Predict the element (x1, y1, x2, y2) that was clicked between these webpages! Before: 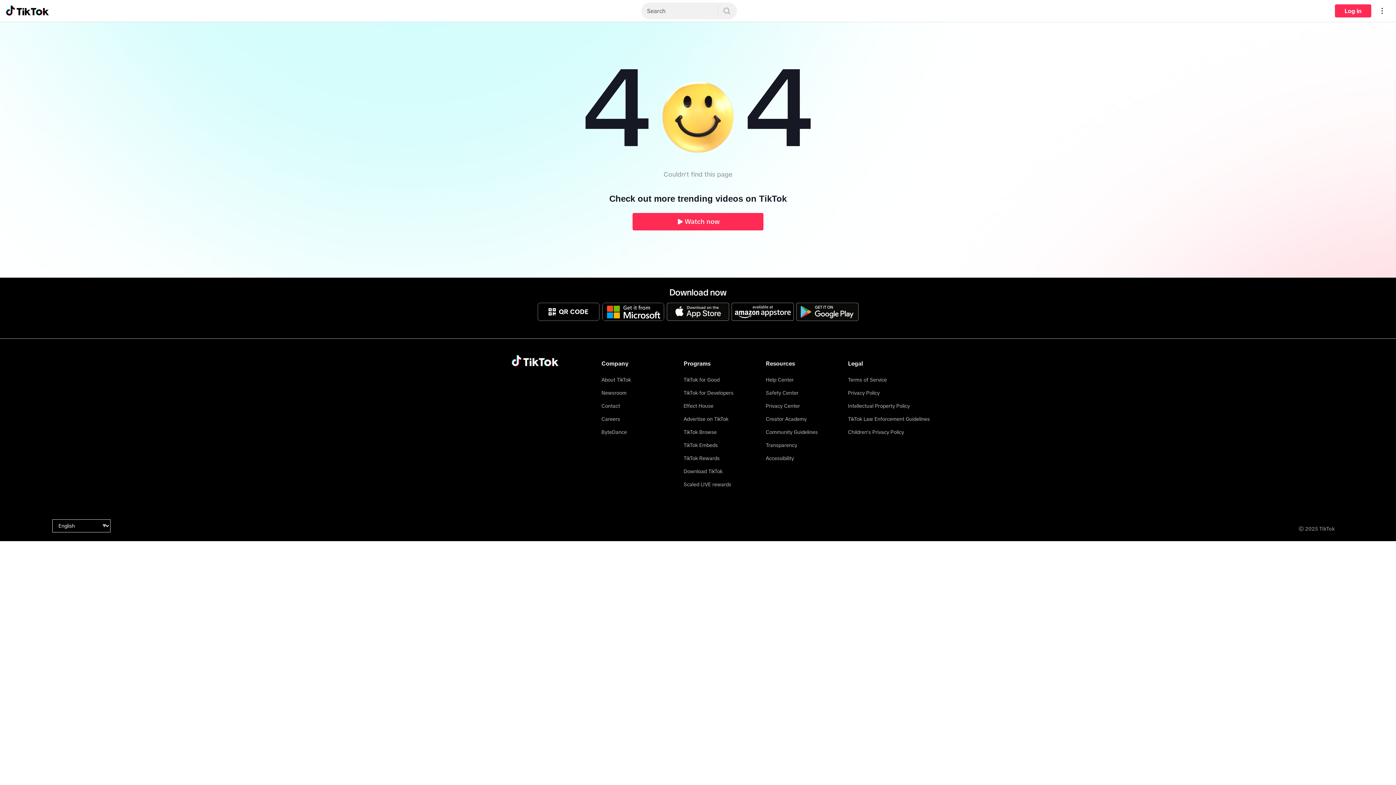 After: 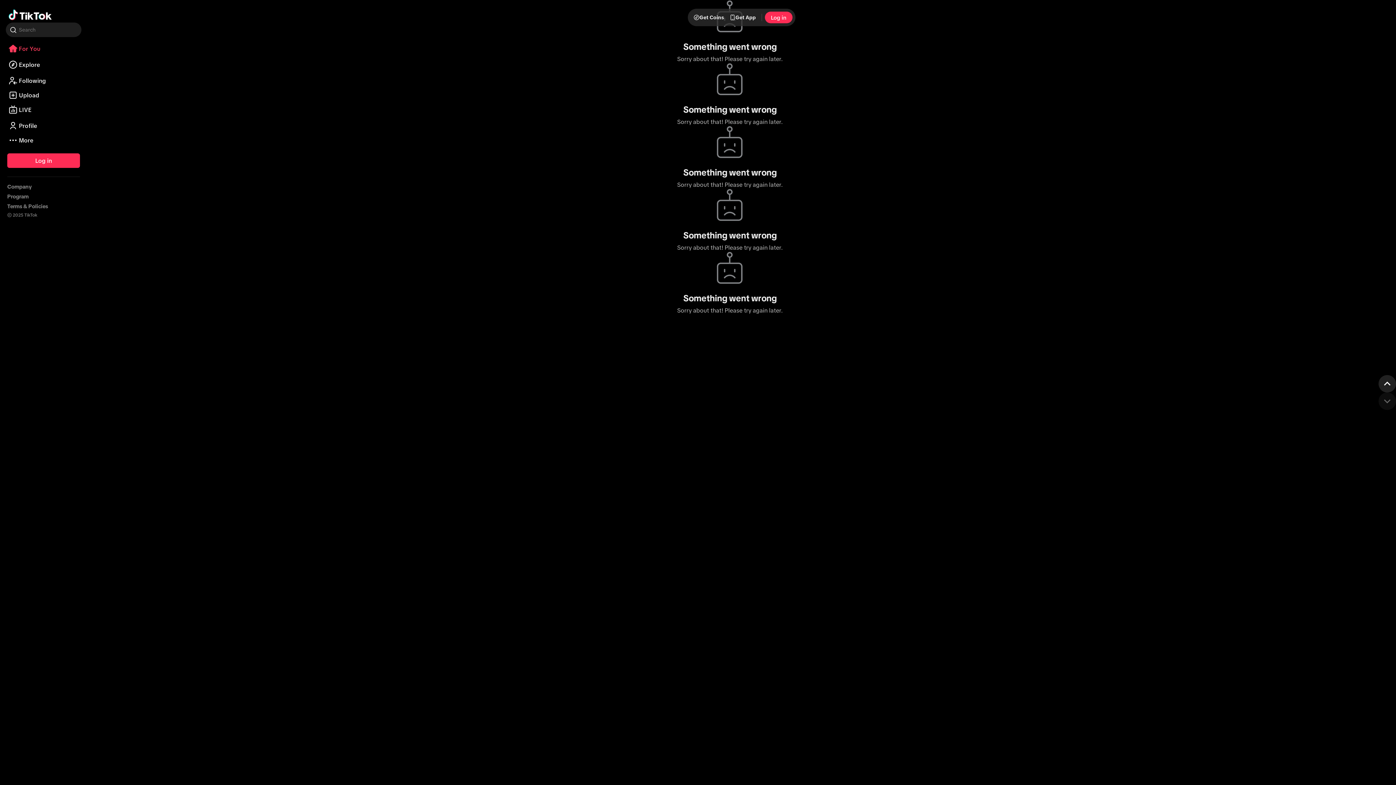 Action: bbox: (5, 3, 48, 18) label: Go to TikTok For You feed